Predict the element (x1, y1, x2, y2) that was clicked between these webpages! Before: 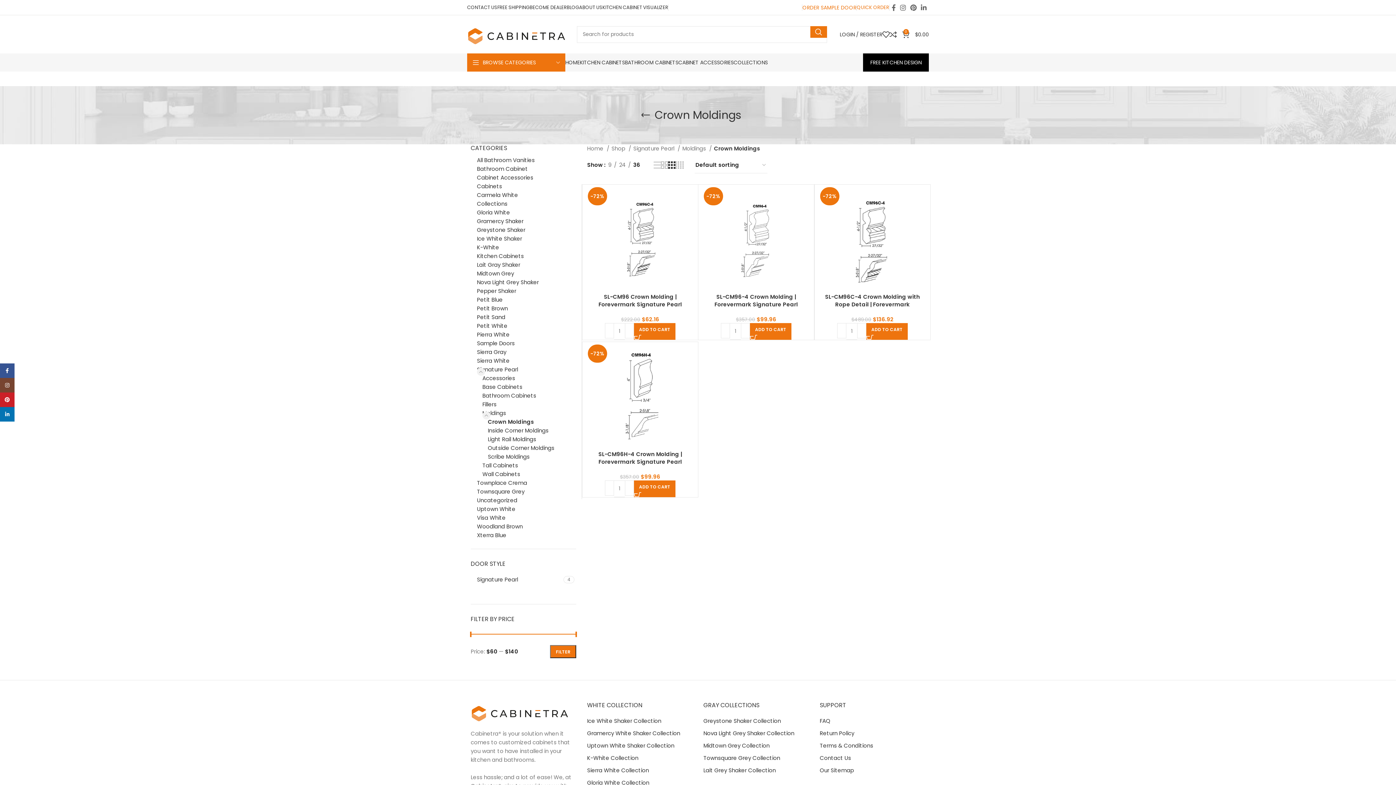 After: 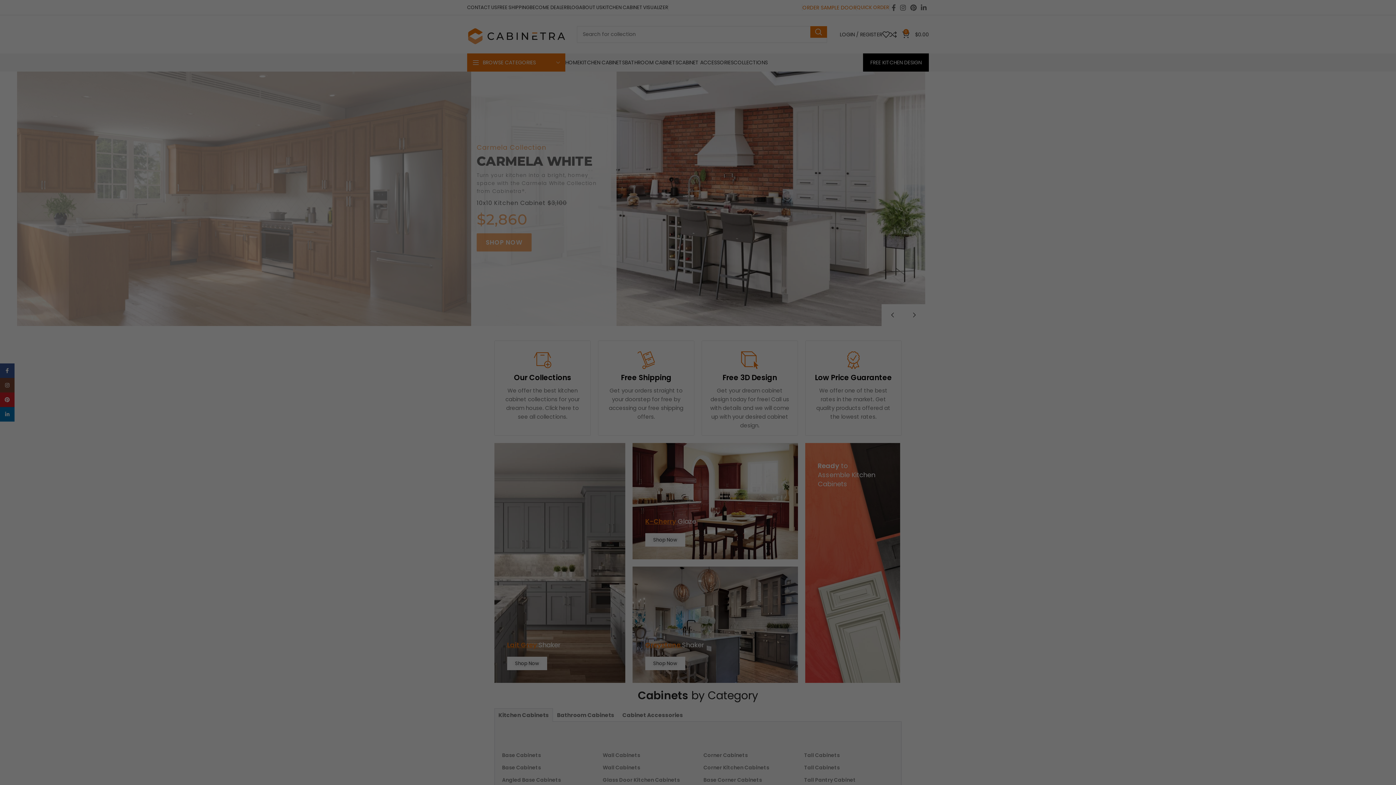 Action: bbox: (467, 30, 569, 37)